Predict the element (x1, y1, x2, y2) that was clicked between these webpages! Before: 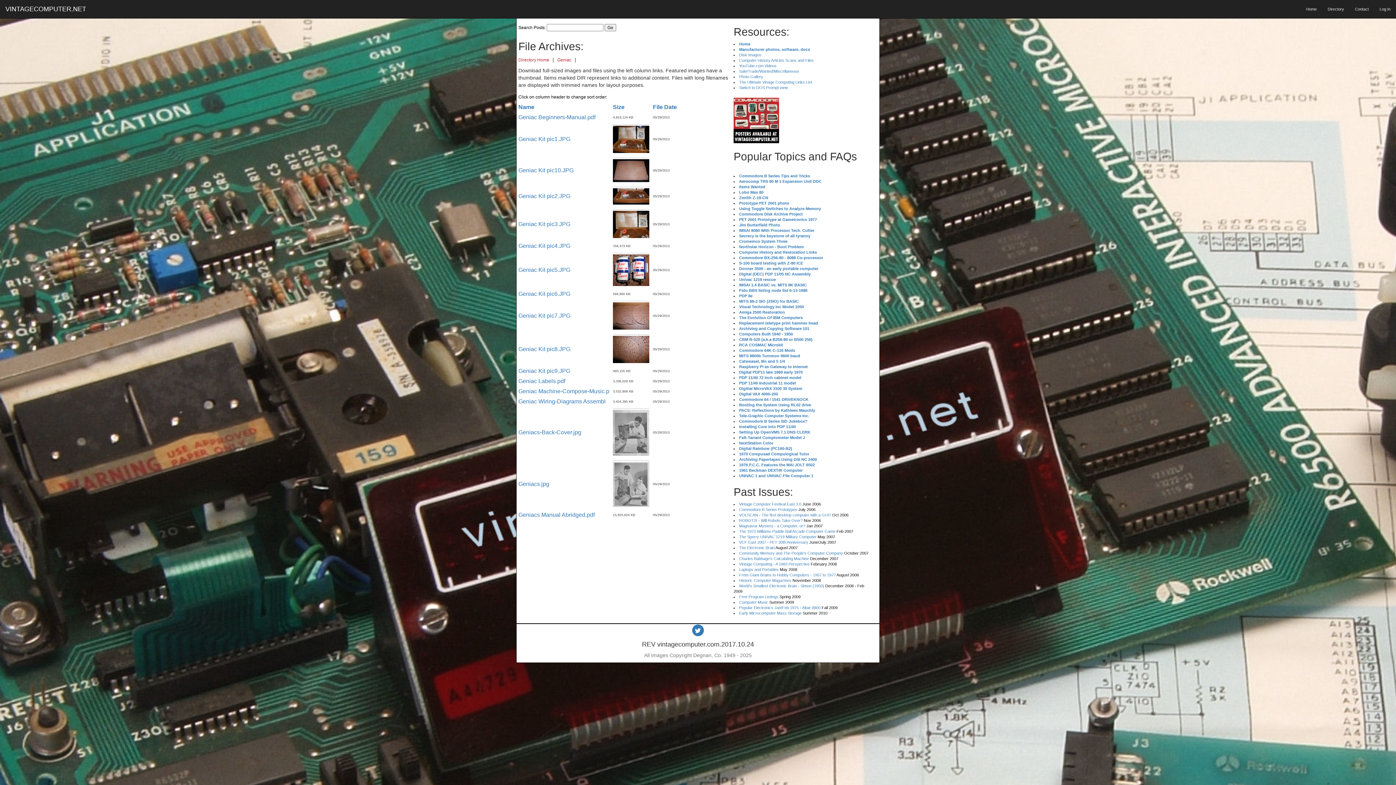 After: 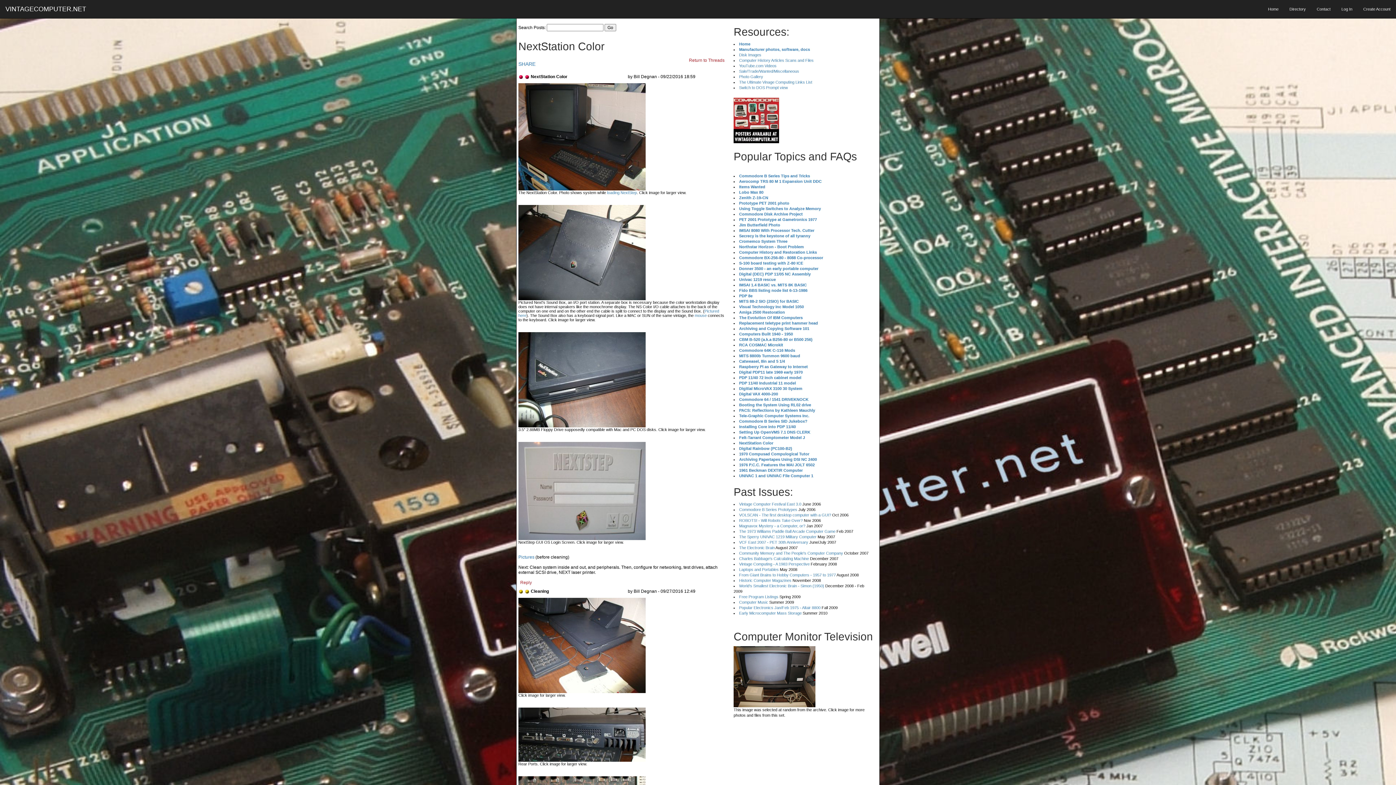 Action: label: NextStation Color bbox: (739, 441, 773, 445)